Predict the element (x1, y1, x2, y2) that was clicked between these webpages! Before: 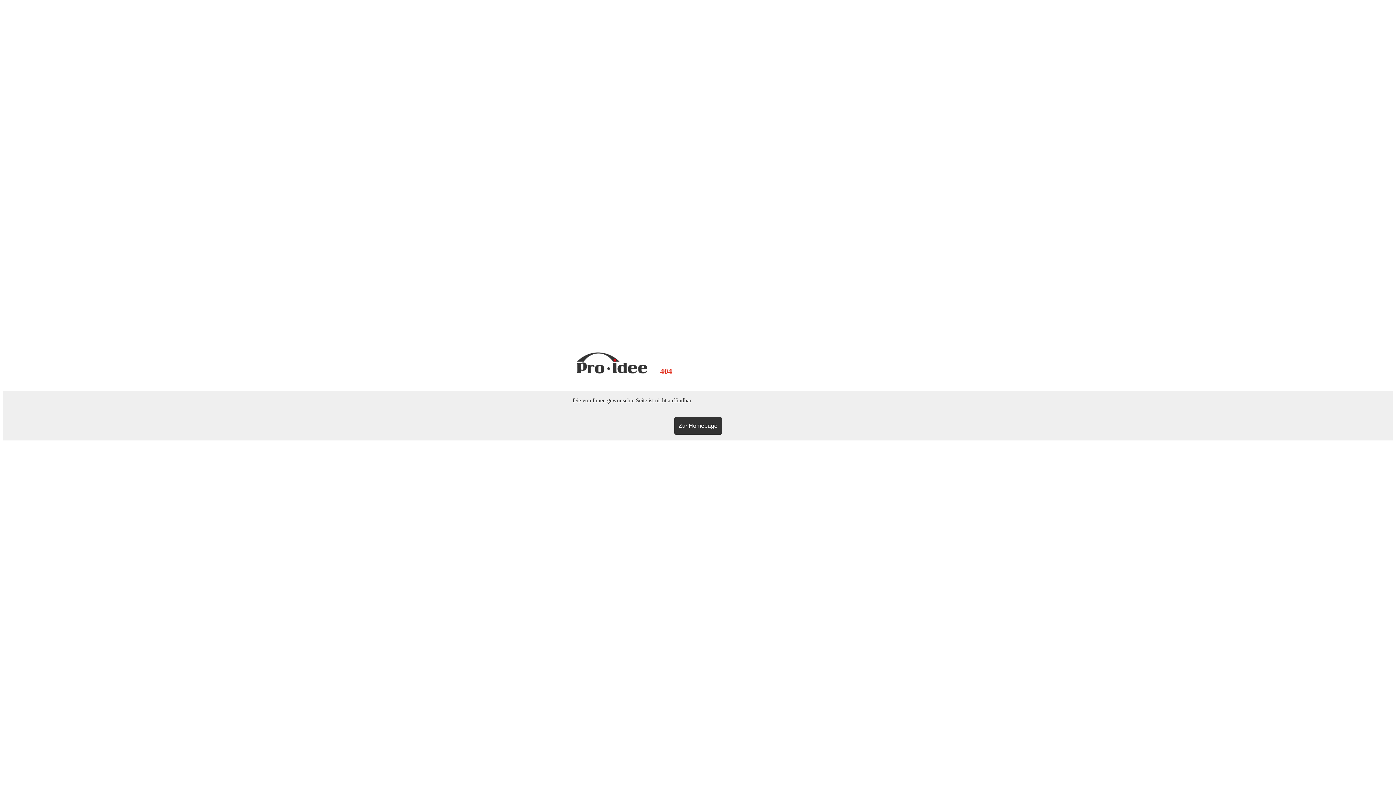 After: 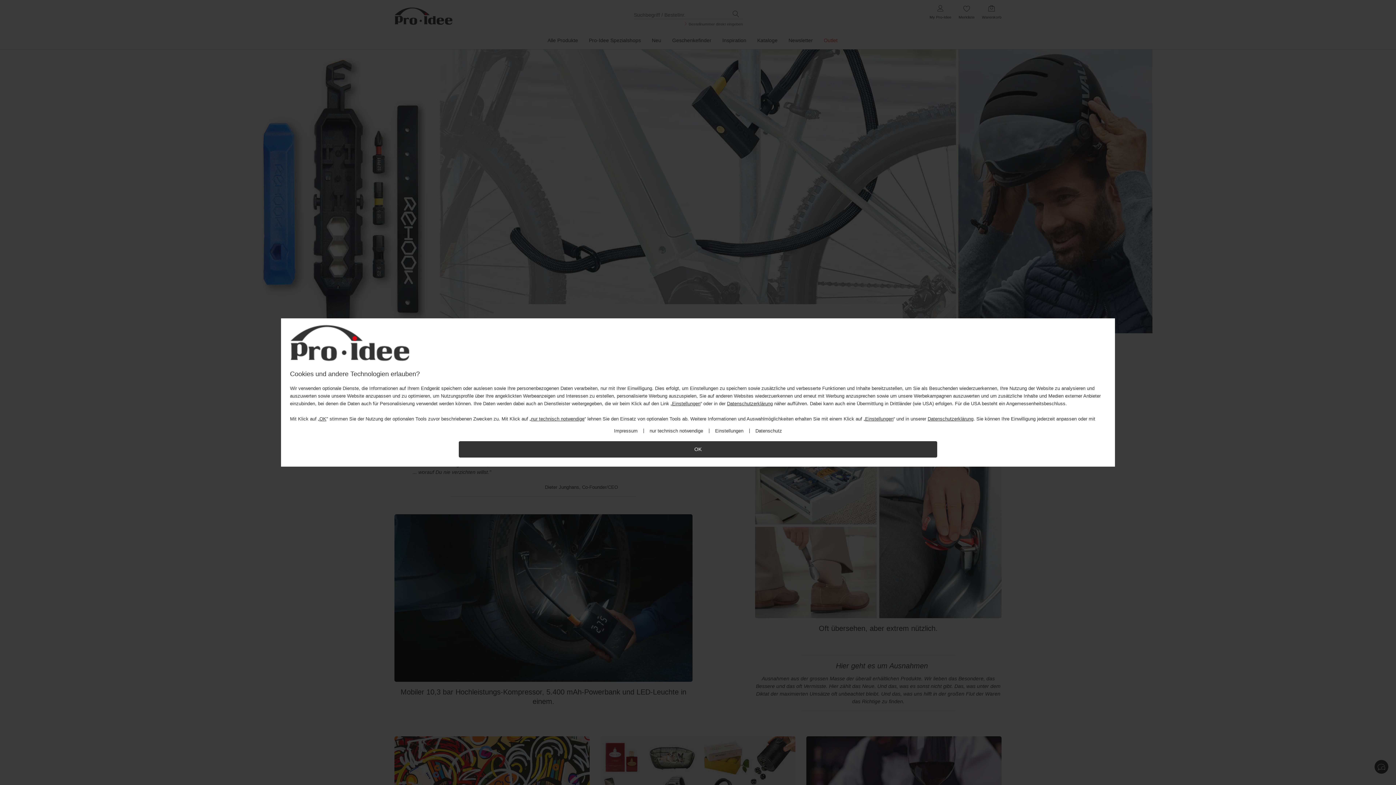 Action: label: Zur Homepage bbox: (674, 417, 722, 434)